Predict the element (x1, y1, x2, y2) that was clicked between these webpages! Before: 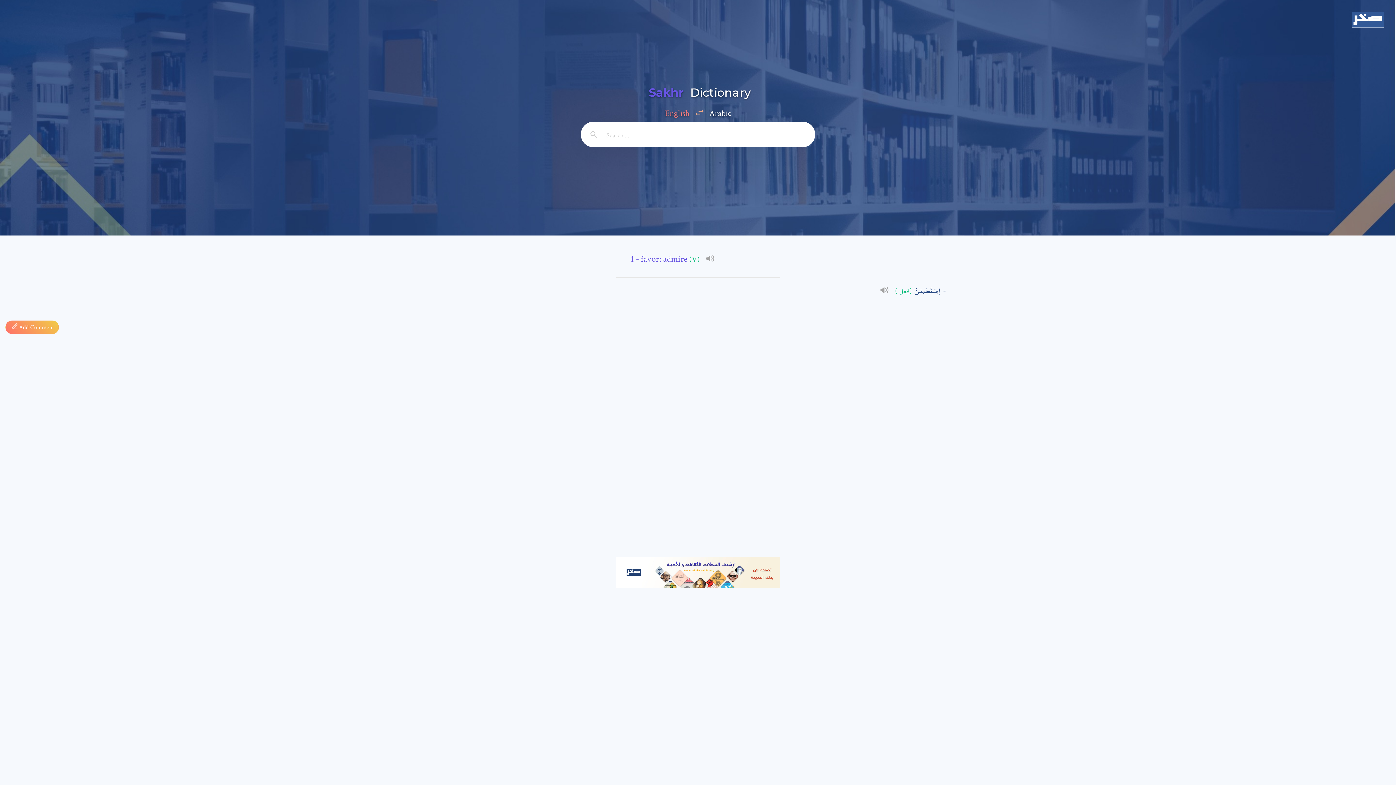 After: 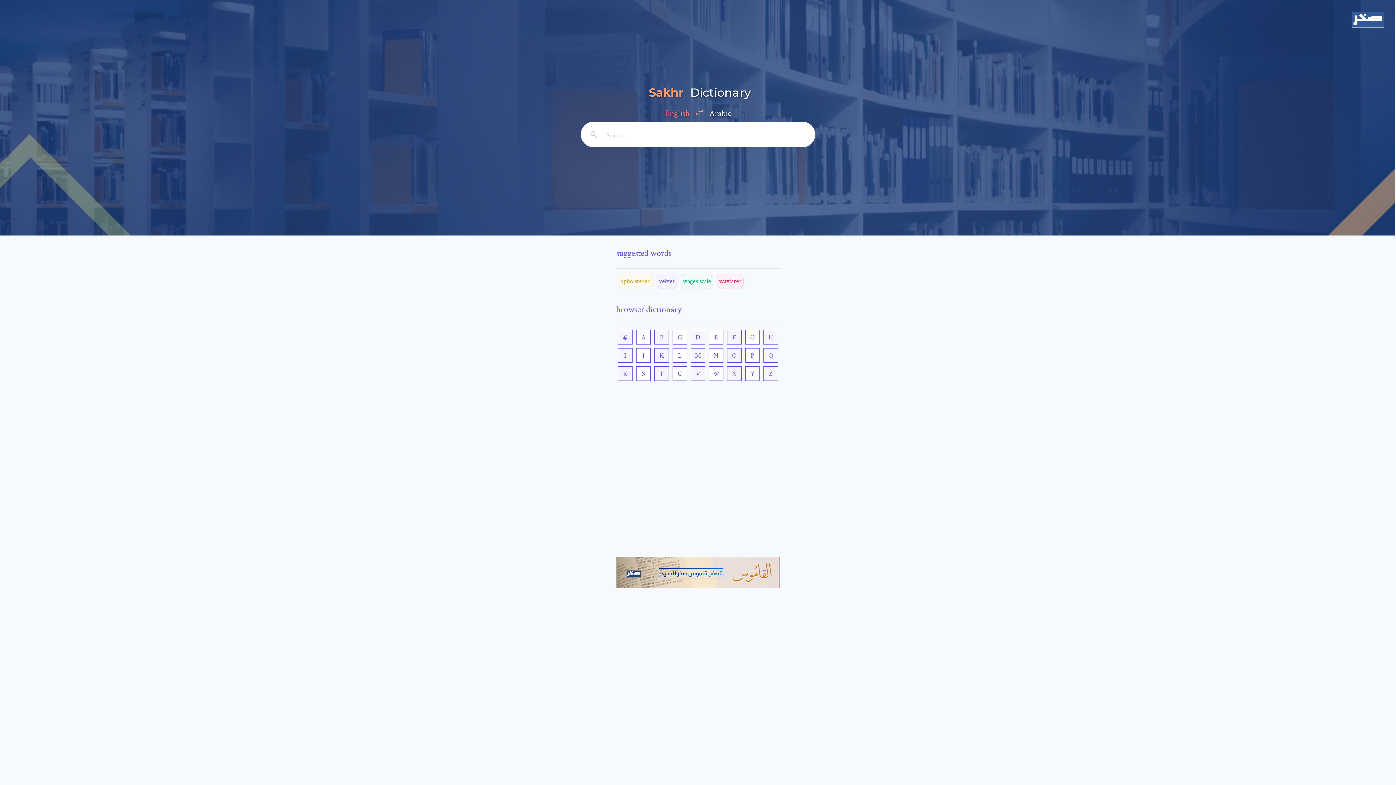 Action: bbox: (581, 76, 815, 108) label: Sakhr Dictionary